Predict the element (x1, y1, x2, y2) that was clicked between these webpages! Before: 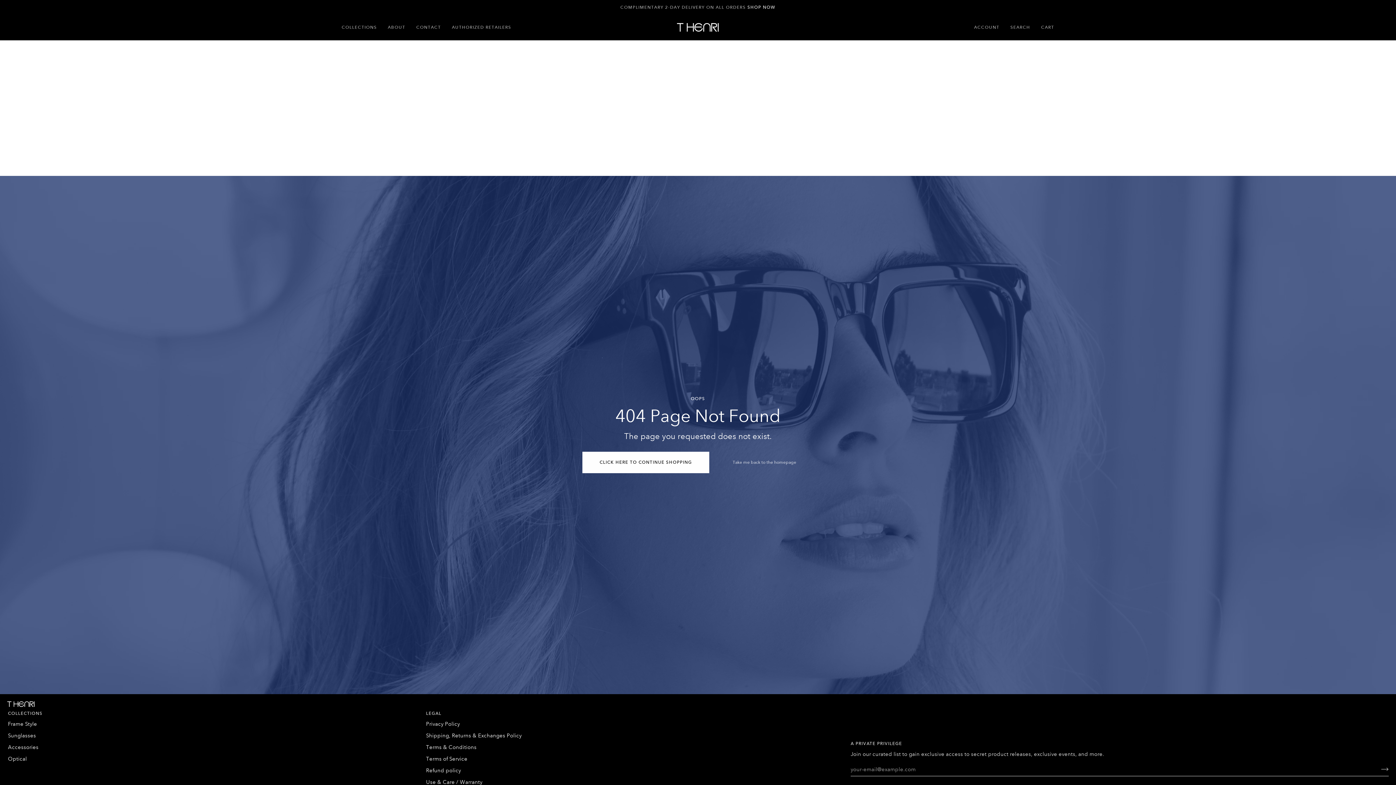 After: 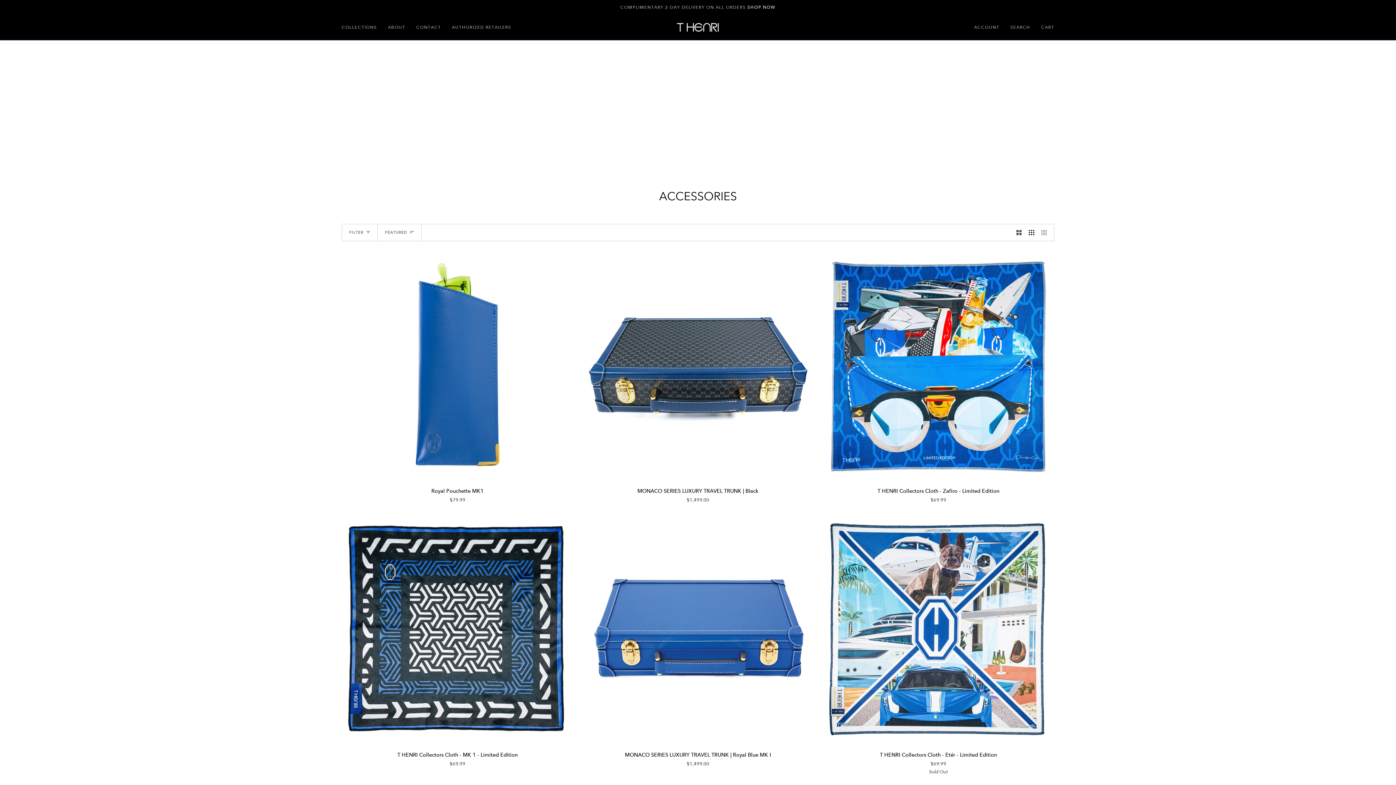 Action: bbox: (8, 744, 38, 750) label: Accessories